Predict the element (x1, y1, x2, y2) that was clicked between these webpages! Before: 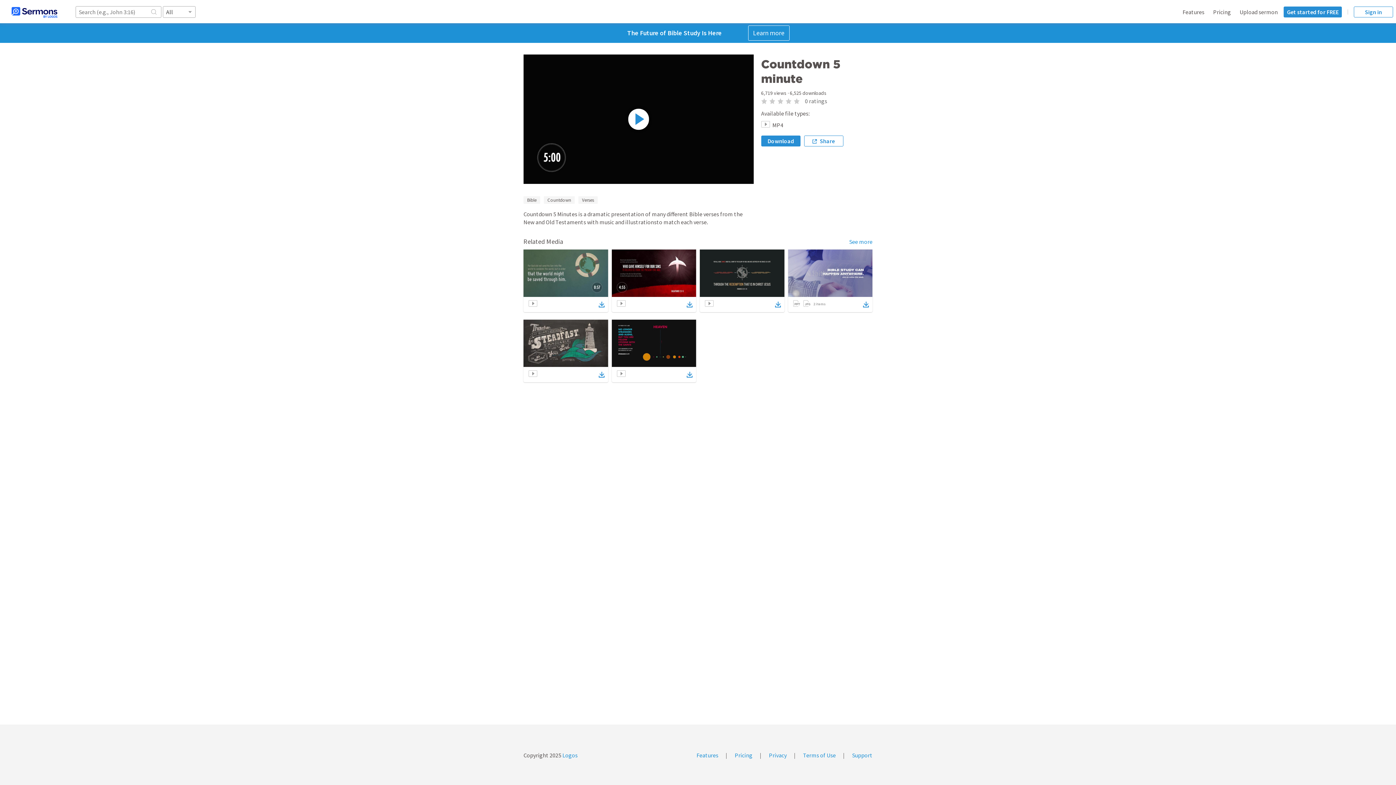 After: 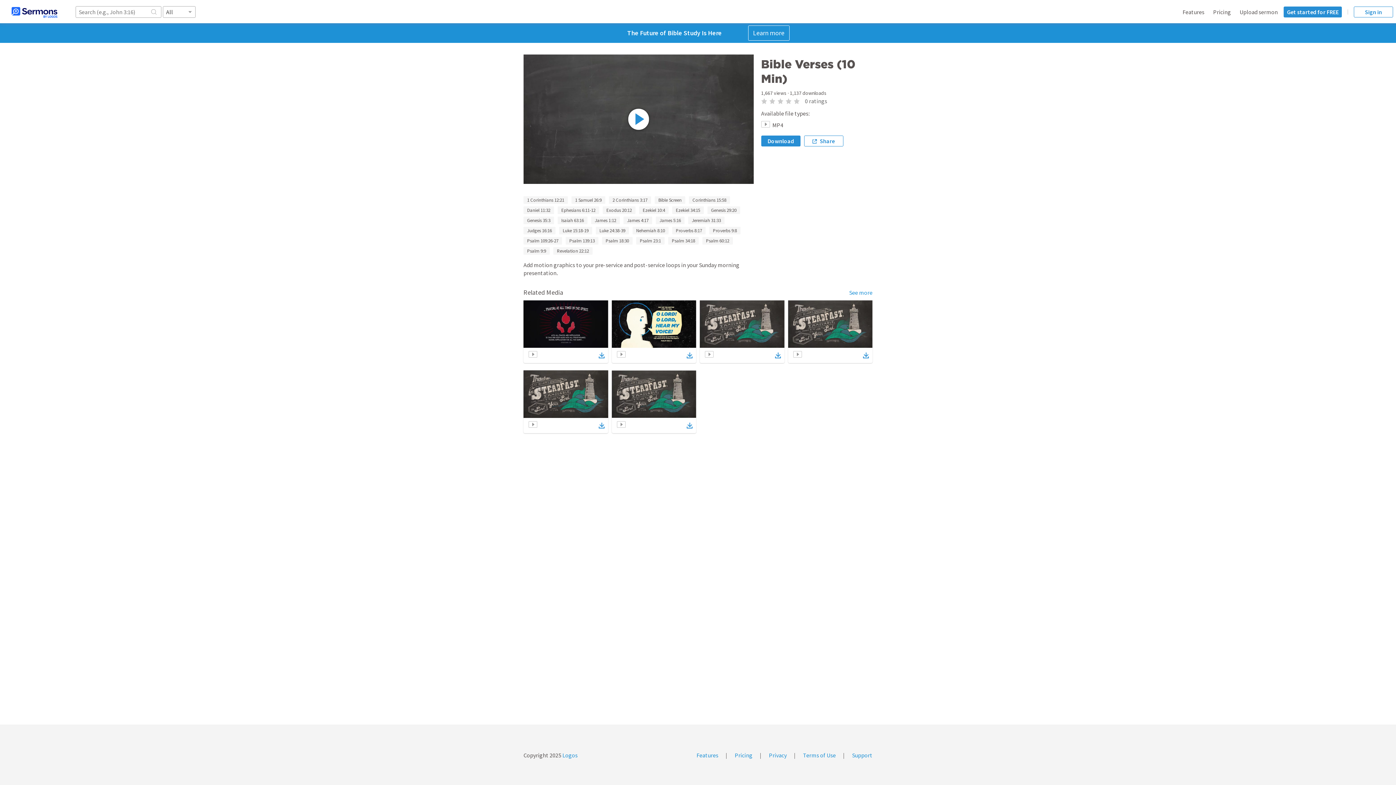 Action: bbox: (598, 370, 604, 379)